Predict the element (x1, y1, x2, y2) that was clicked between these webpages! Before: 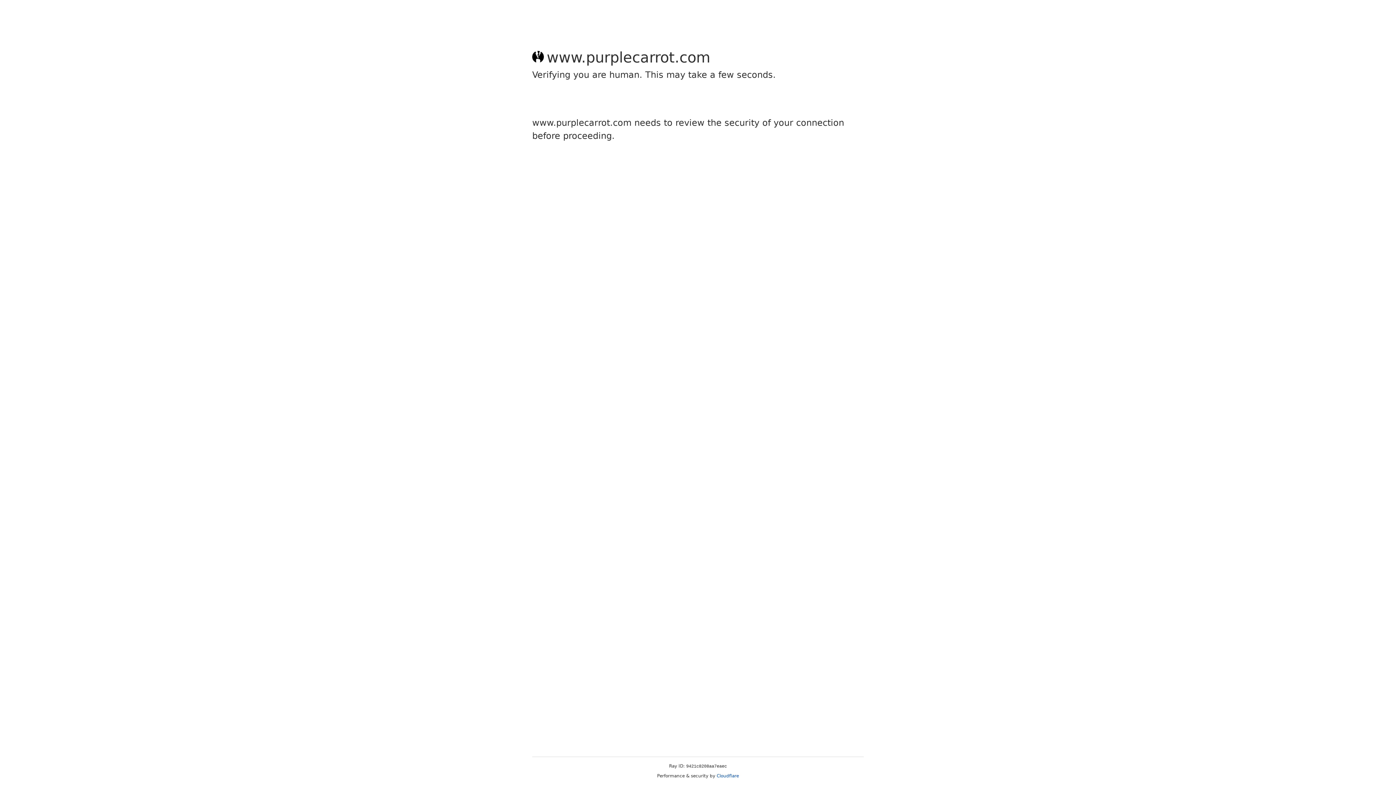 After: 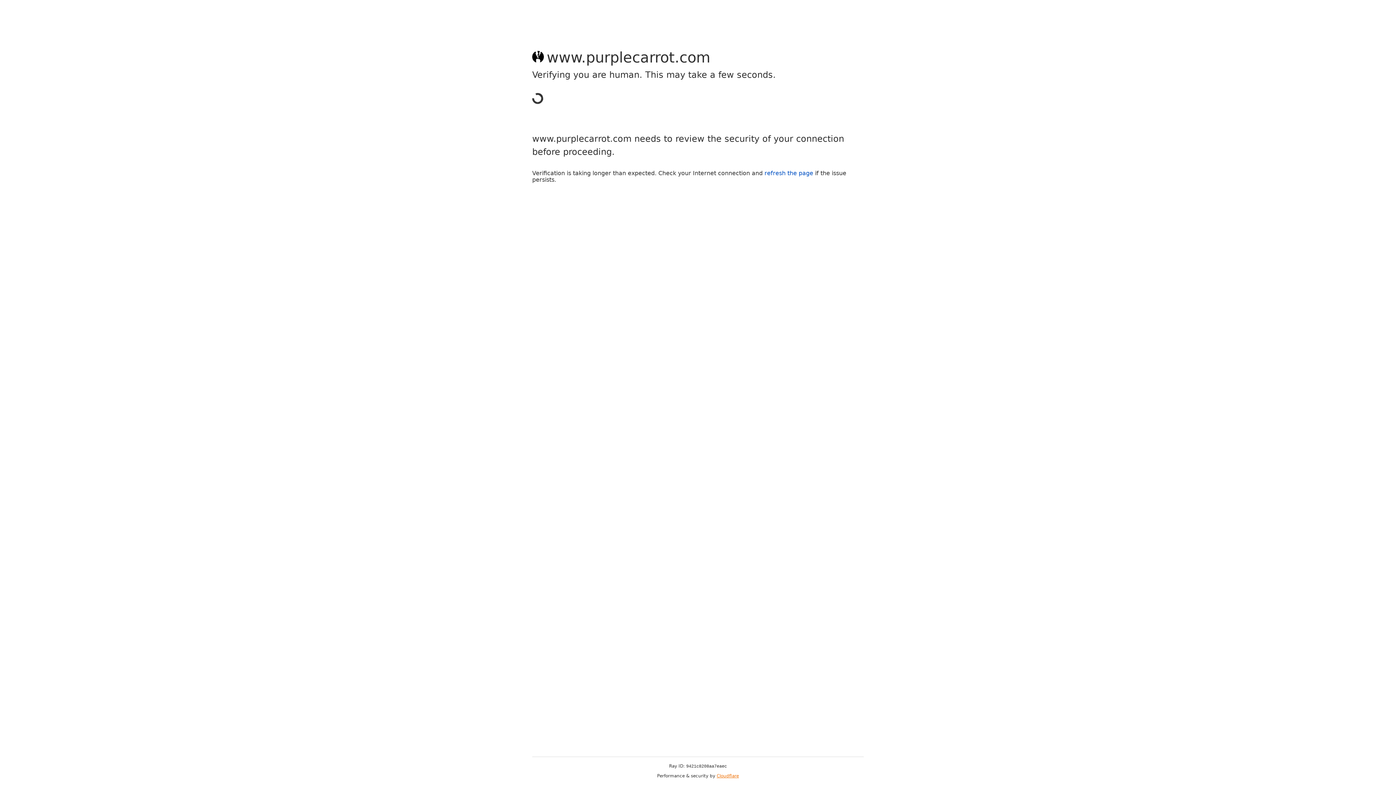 Action: bbox: (716, 773, 739, 778) label: Cloudflare